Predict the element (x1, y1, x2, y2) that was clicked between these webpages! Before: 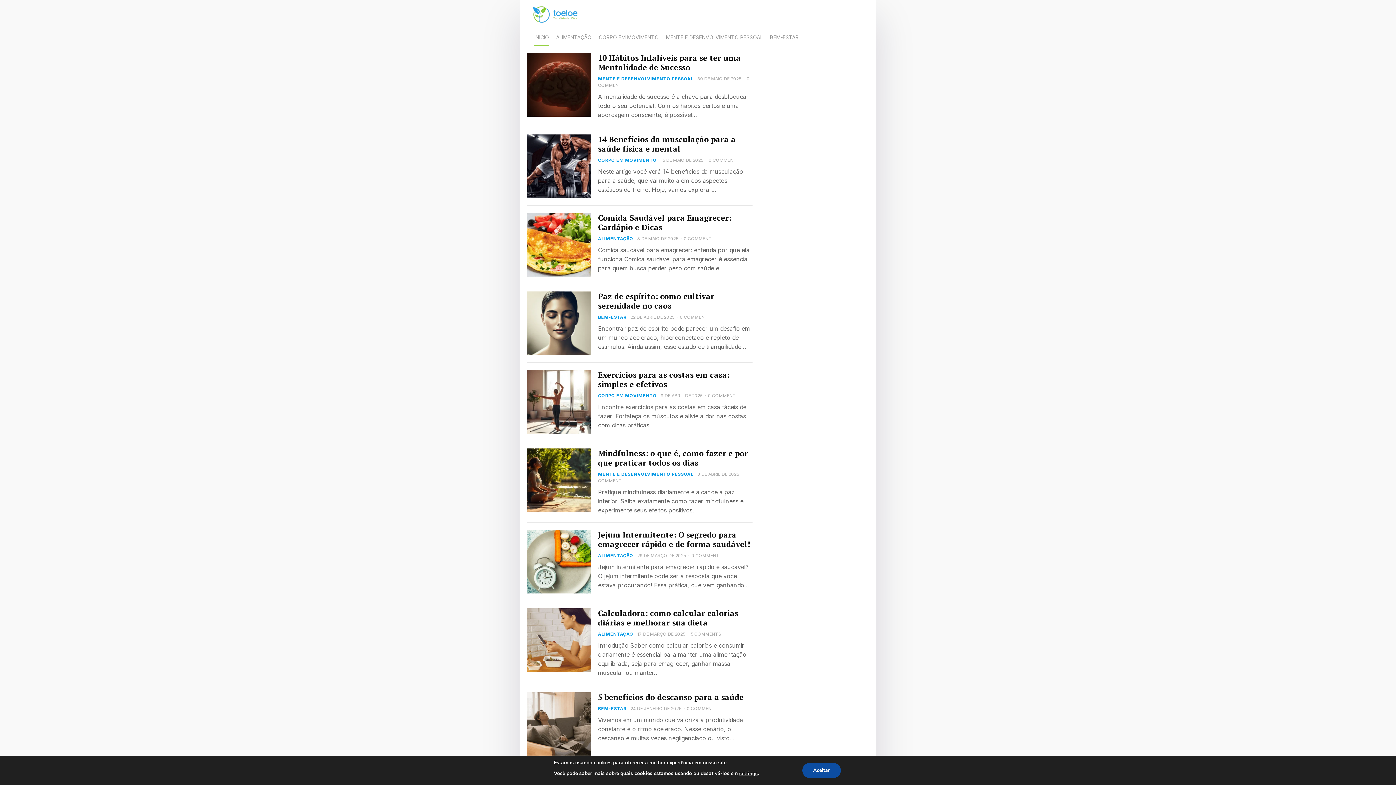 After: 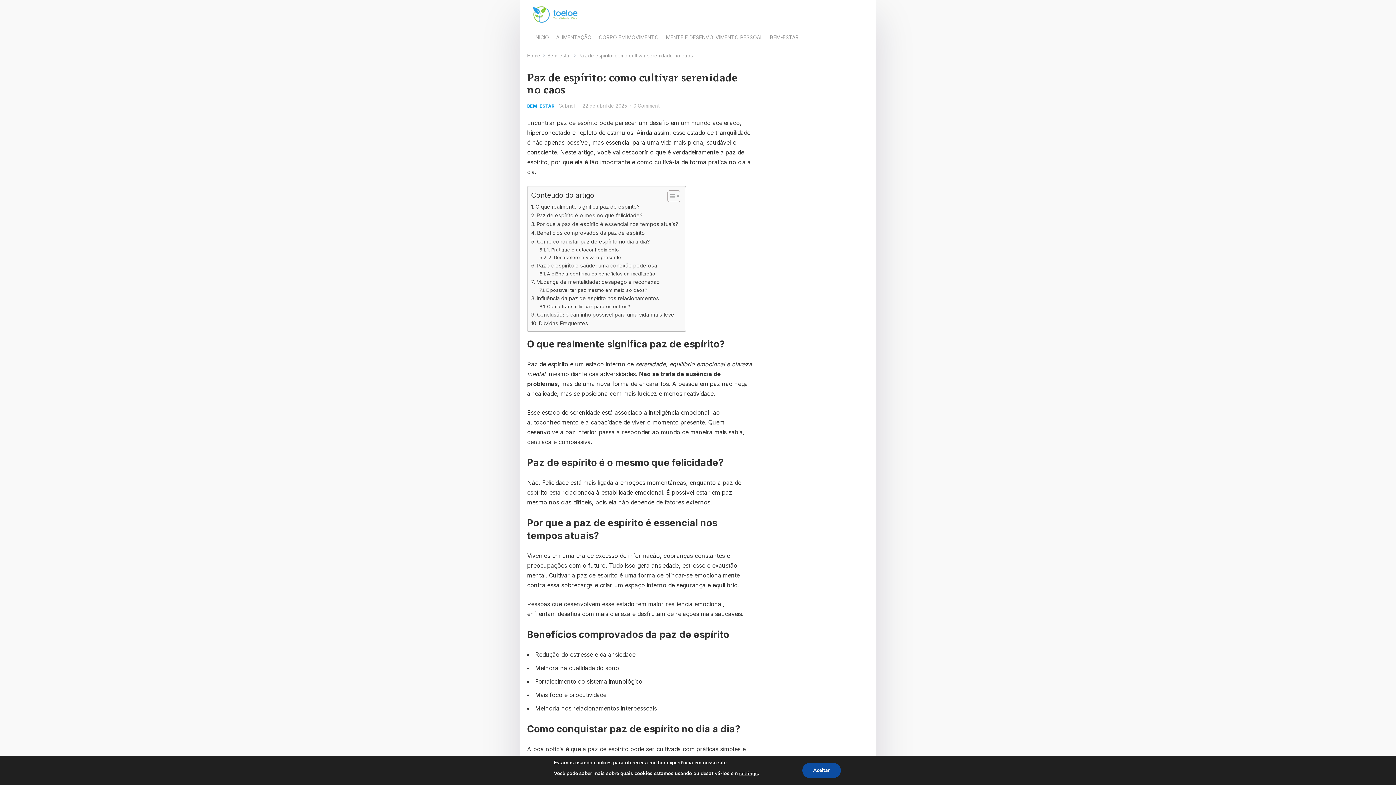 Action: bbox: (598, 291, 714, 310) label: Paz de espírito: como cultivar serenidade no caos